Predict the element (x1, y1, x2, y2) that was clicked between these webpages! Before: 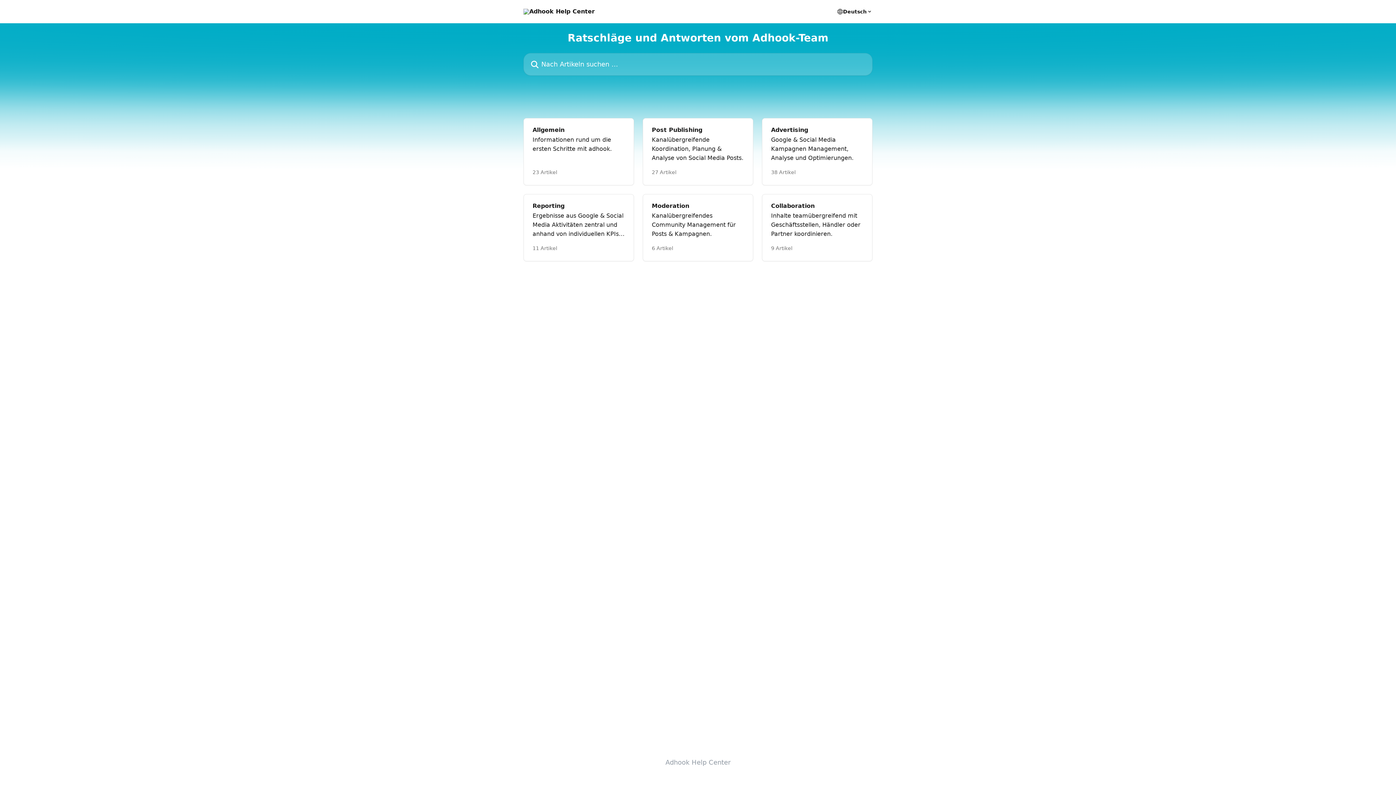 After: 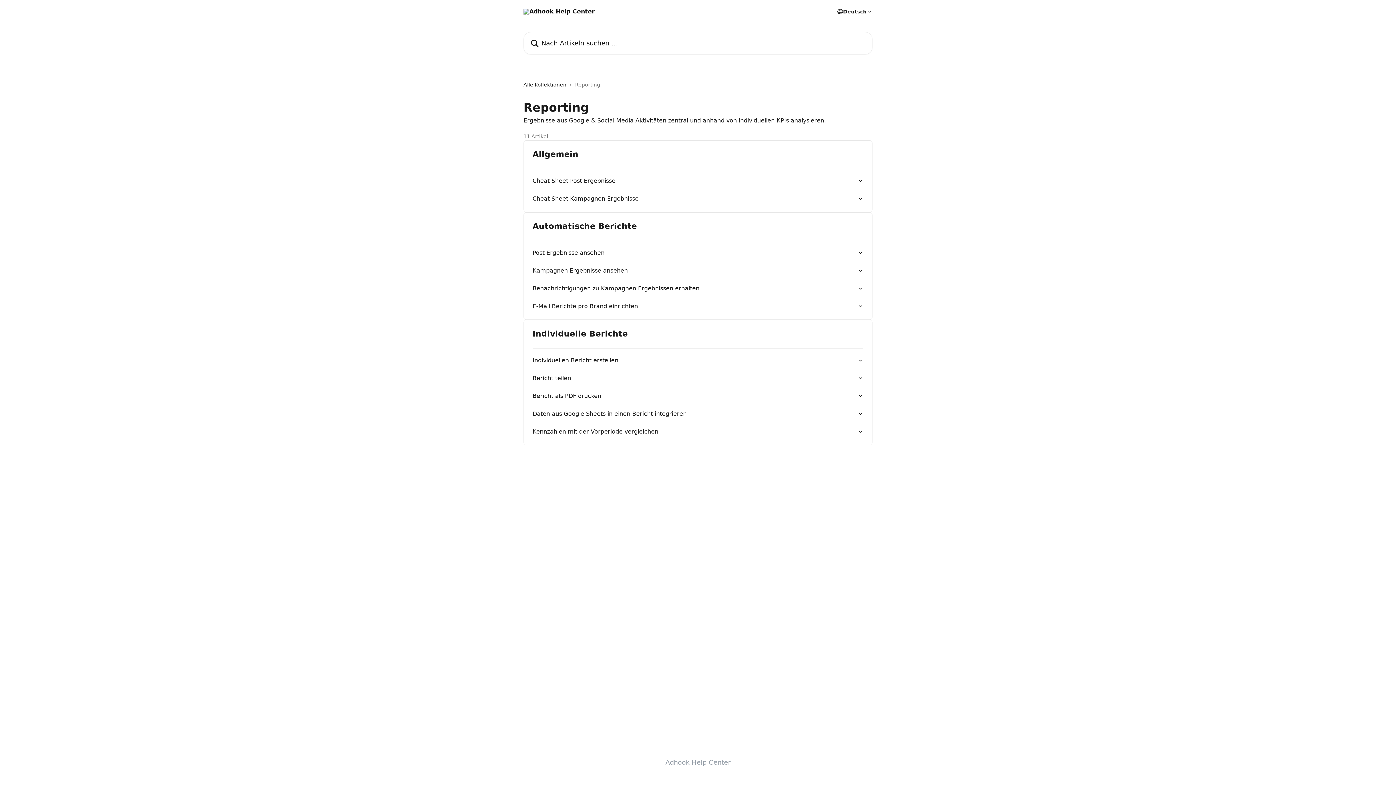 Action: bbox: (523, 194, 634, 261) label: Reporting

Ergebnisse aus Google & Social Media Aktivitäten zentral und anhand von individuellen KPIs analysieren.

11 Artikel